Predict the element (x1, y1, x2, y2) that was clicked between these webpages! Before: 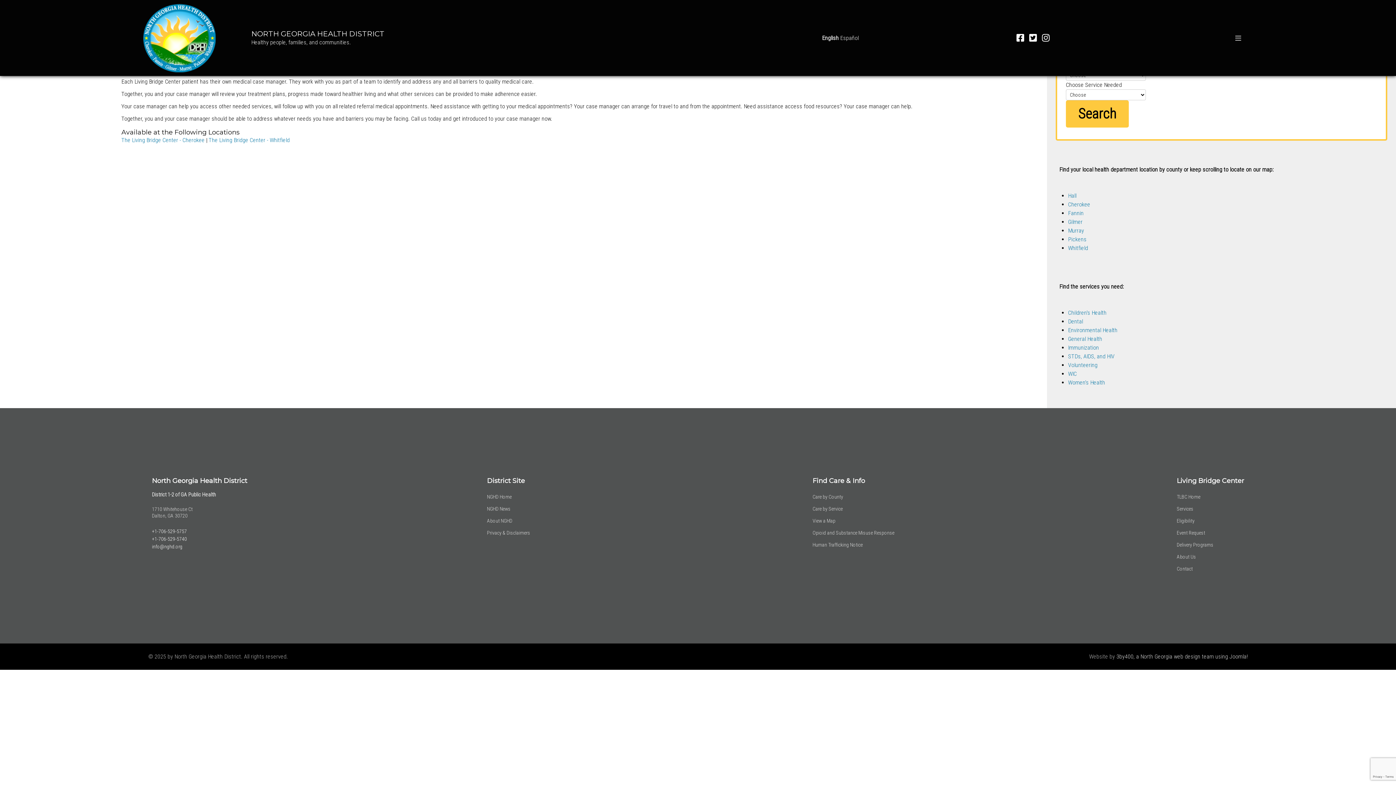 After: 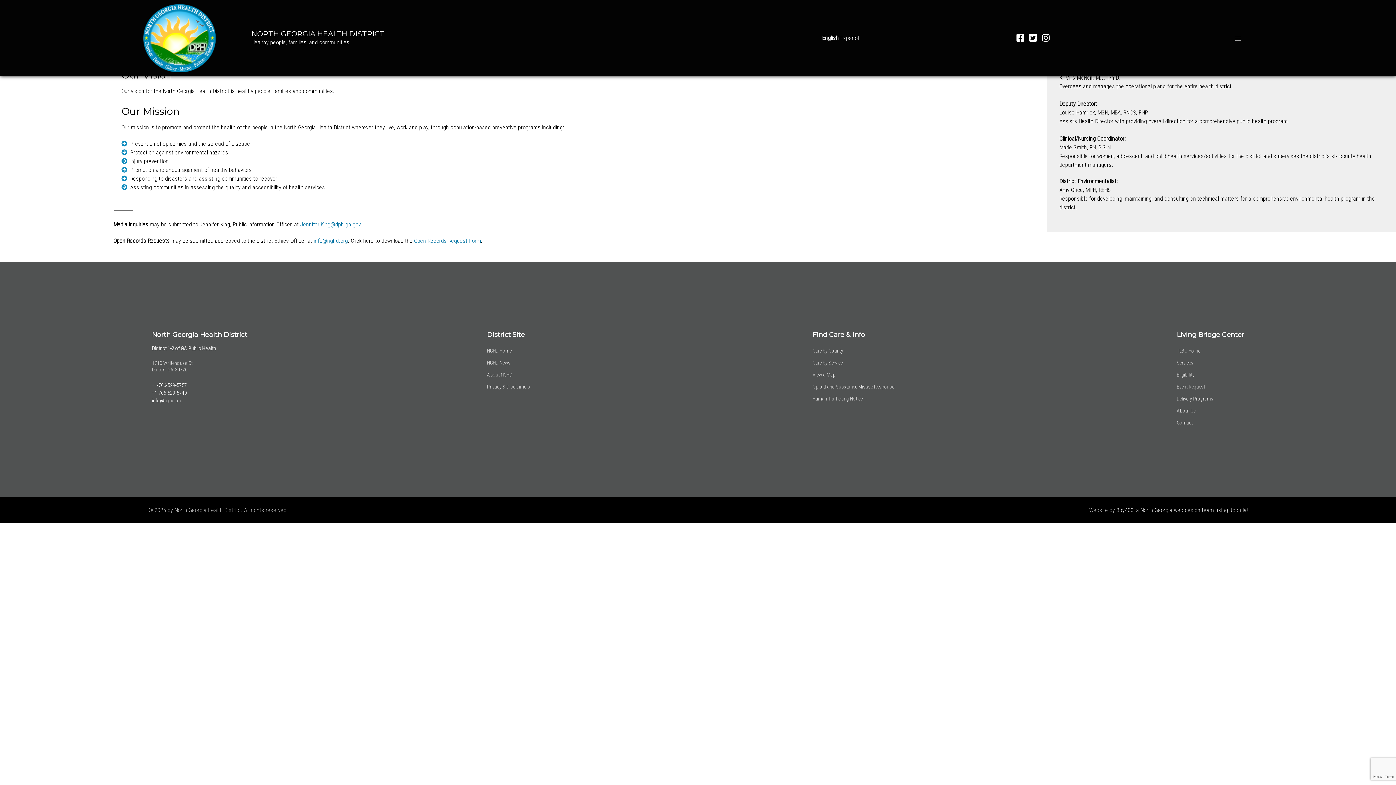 Action: label: About NGHD bbox: (487, 518, 512, 524)